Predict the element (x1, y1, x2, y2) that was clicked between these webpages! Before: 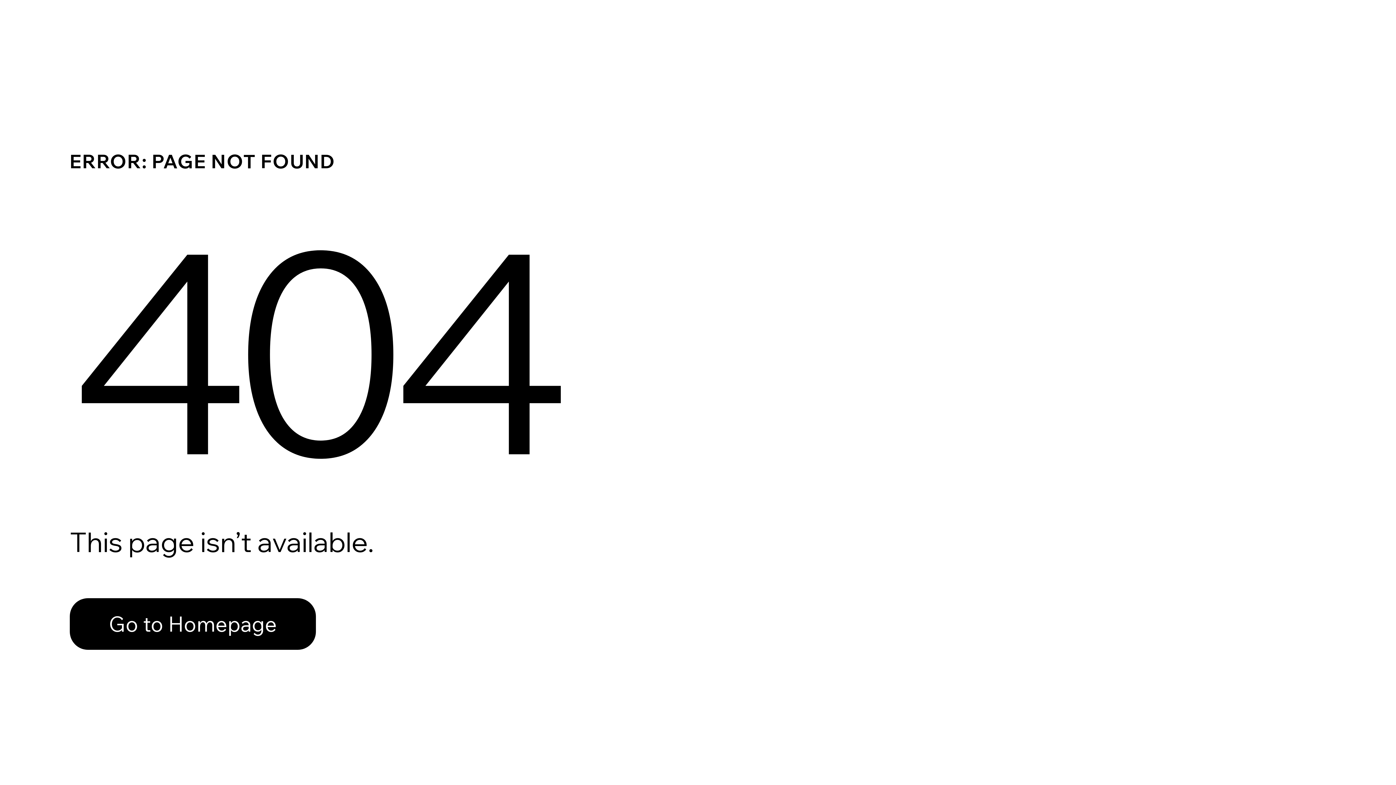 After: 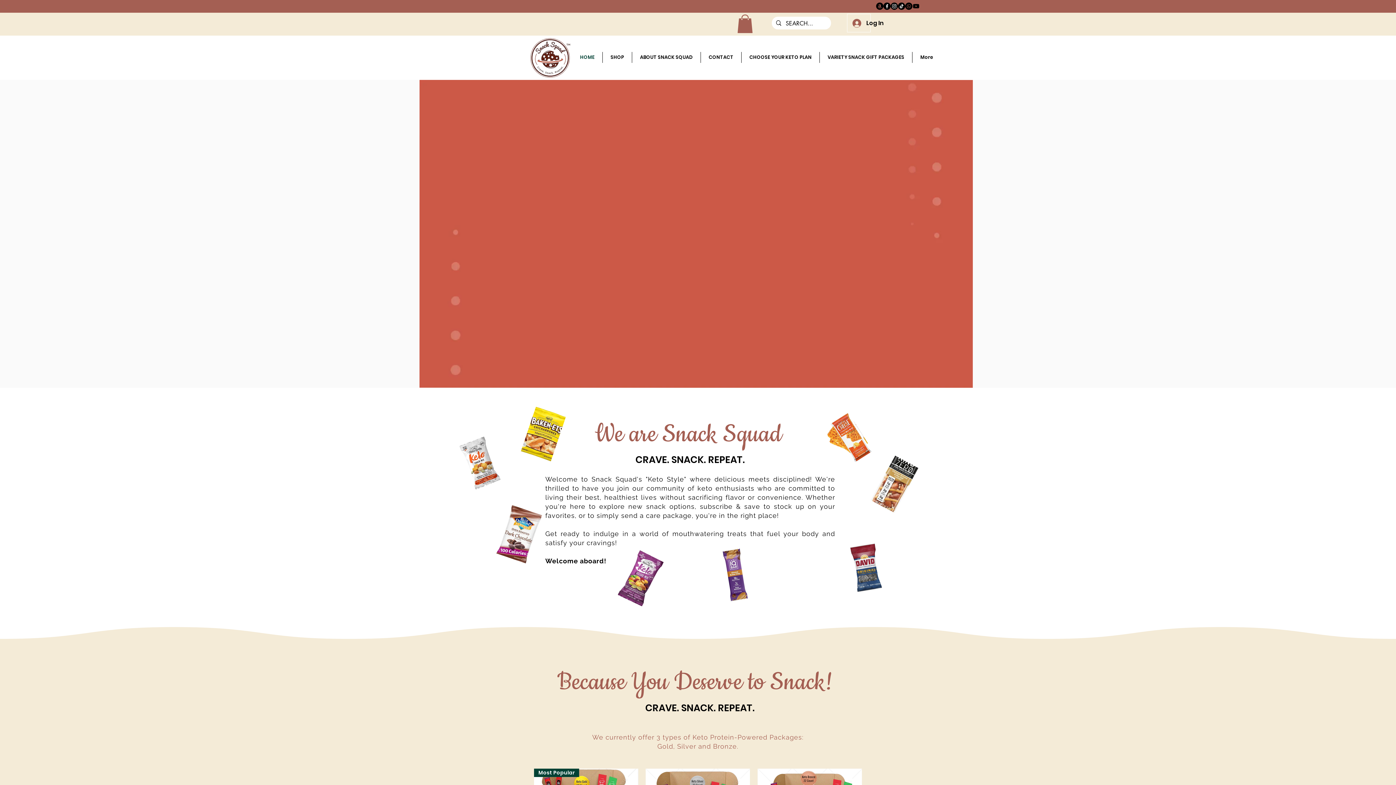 Action: bbox: (69, 598, 316, 650) label: Go to Homepage